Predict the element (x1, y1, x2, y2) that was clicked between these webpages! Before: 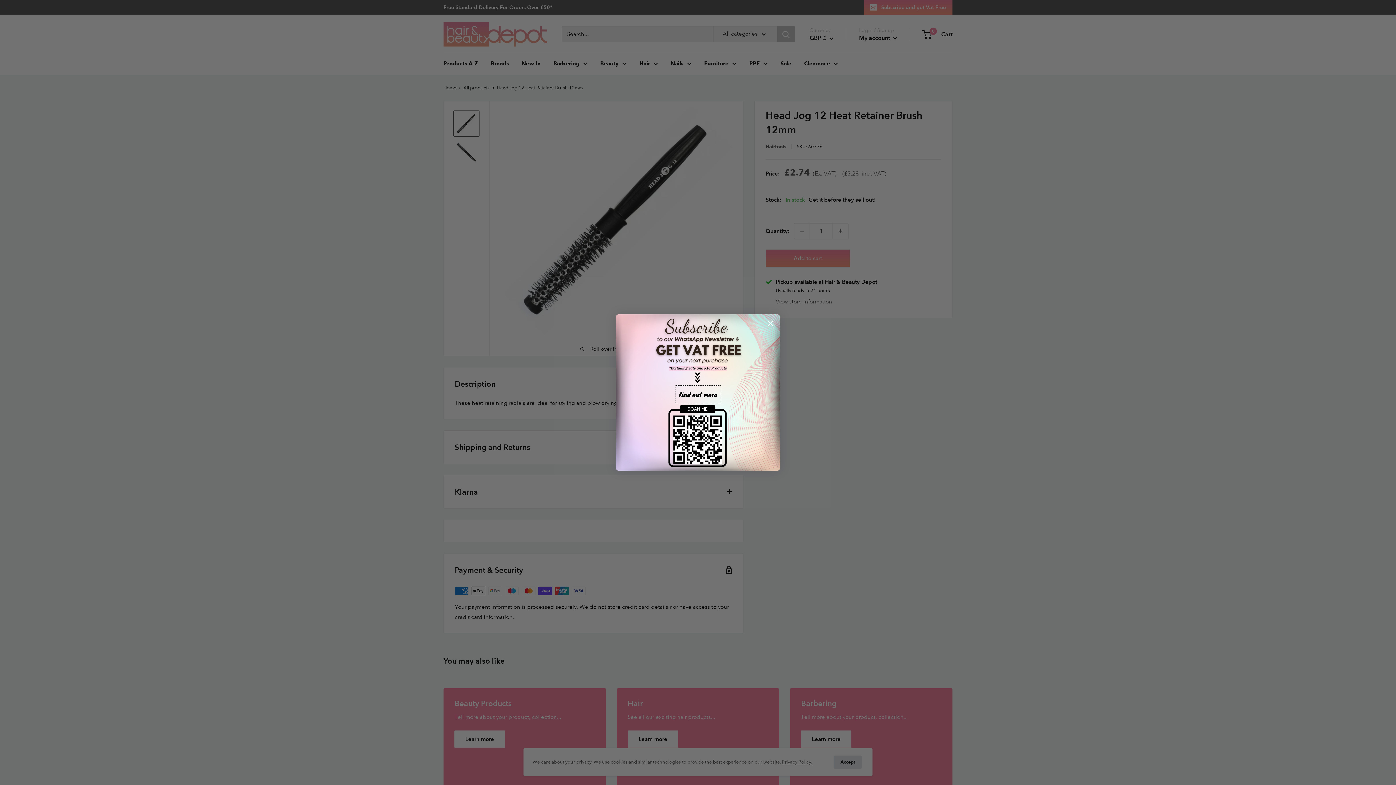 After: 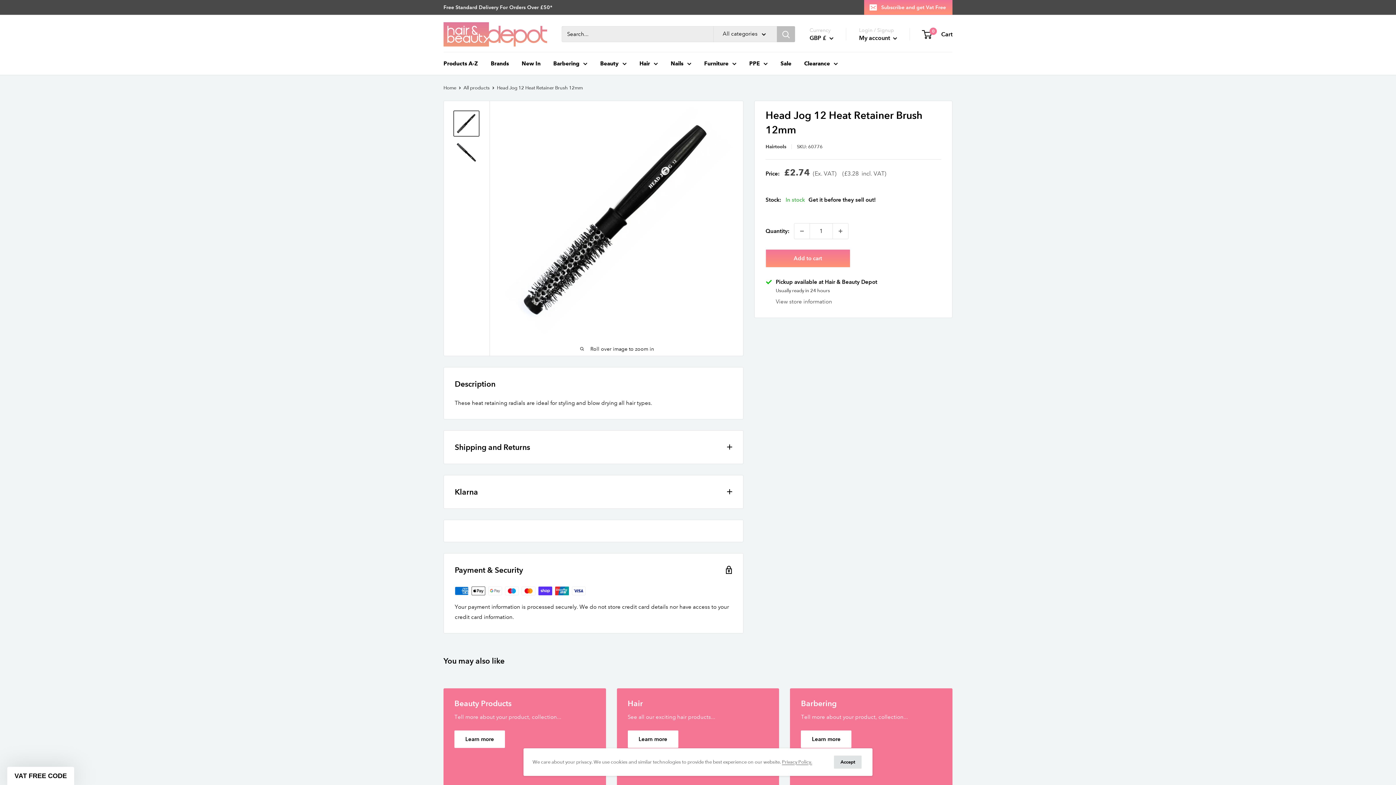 Action: label: Close dialog bbox: (764, 317, 777, 330)